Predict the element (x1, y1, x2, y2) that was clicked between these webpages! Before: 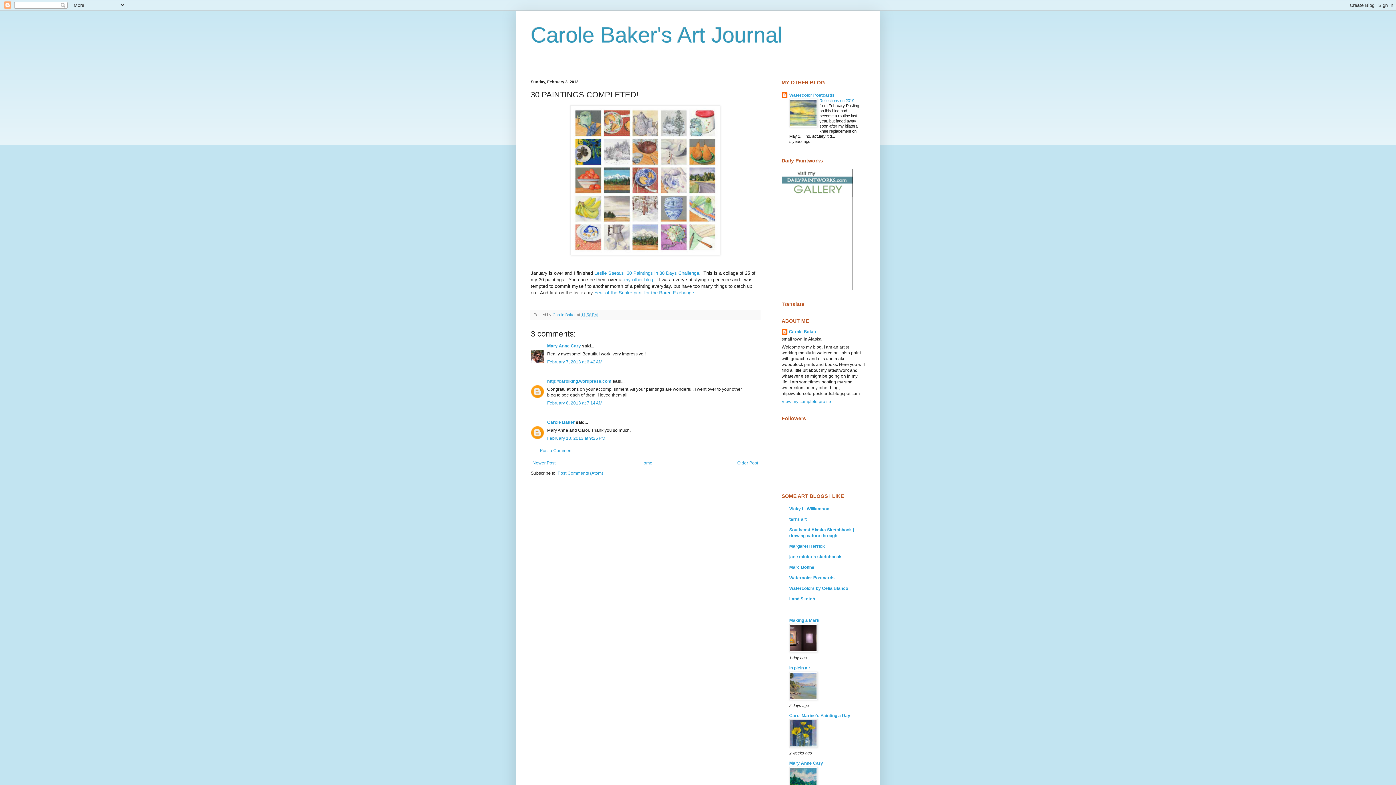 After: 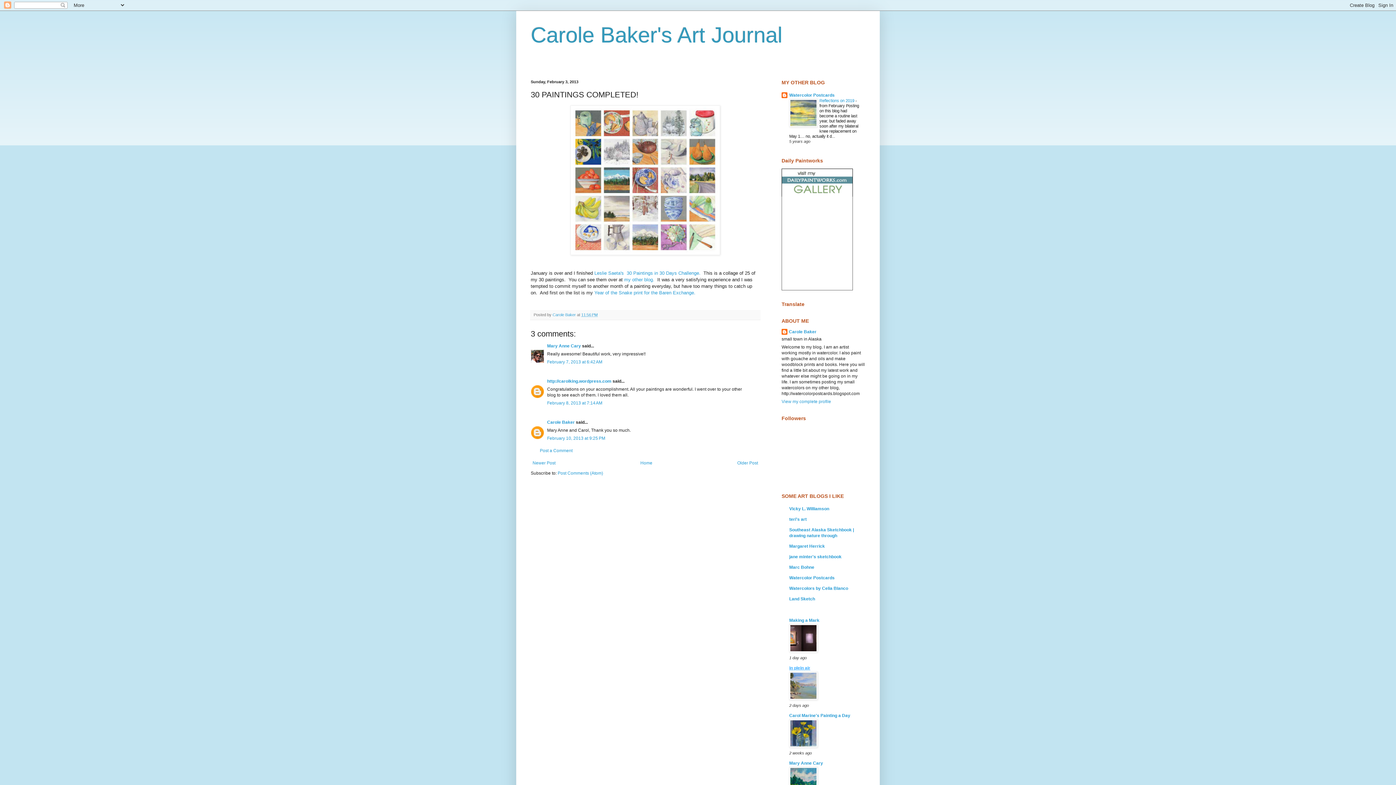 Action: label: in plein air bbox: (789, 665, 810, 670)